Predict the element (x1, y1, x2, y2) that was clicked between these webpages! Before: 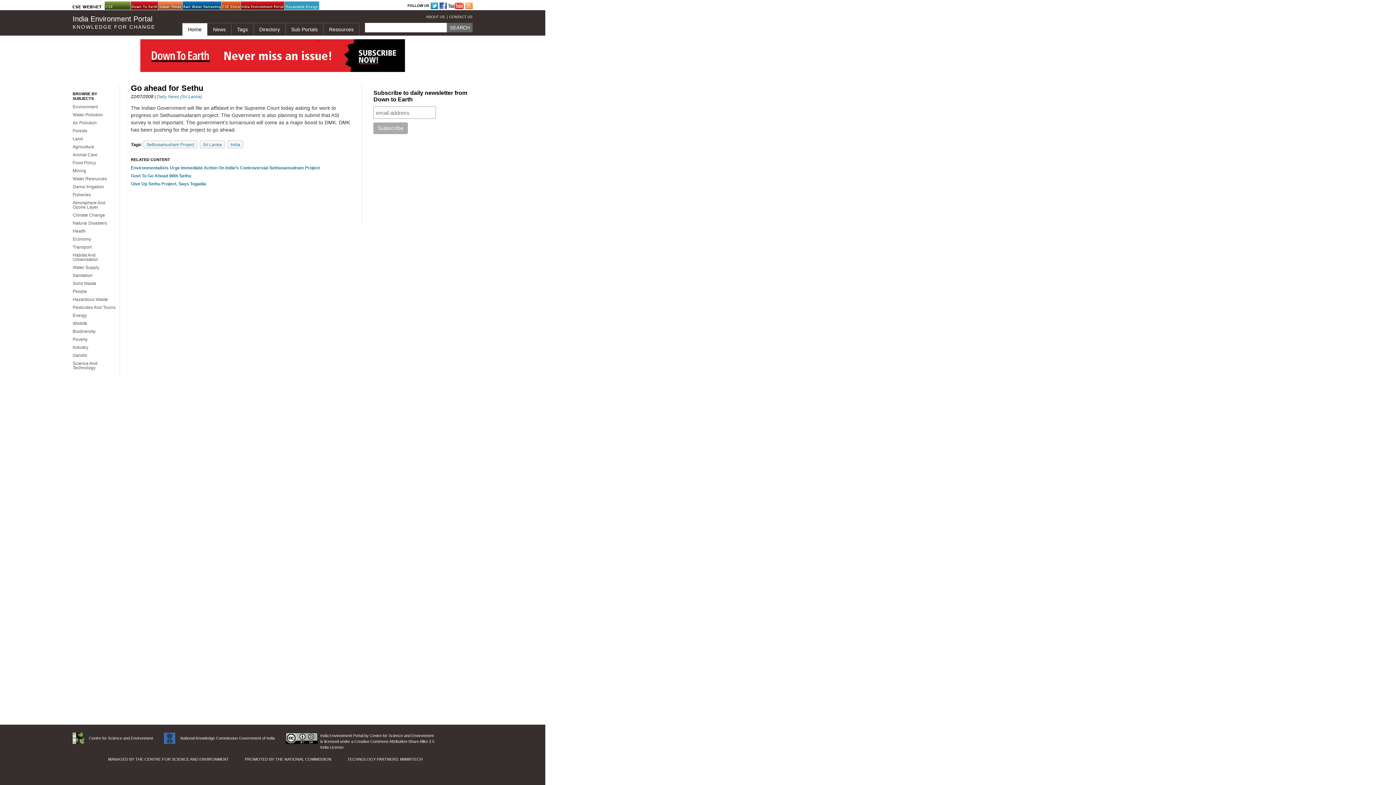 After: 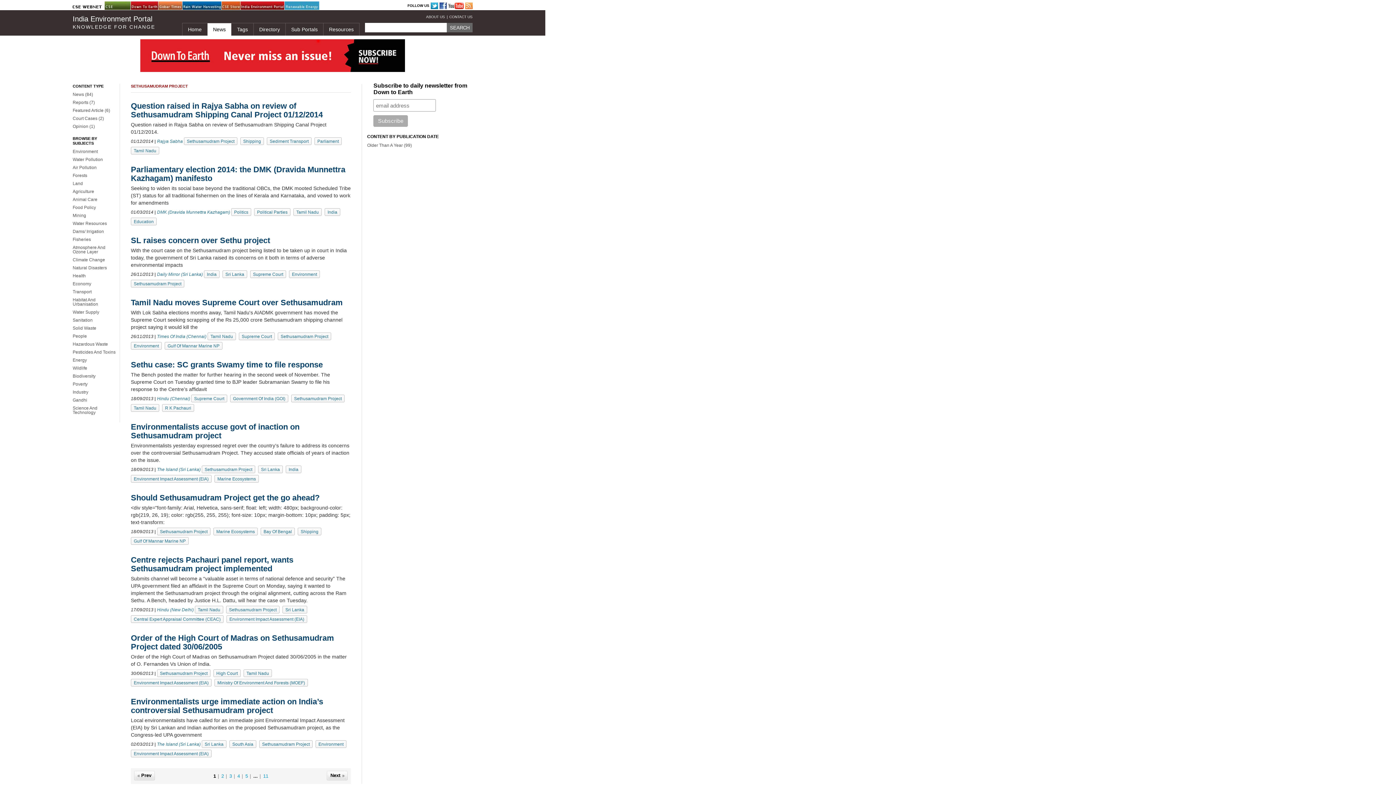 Action: bbox: (146, 142, 194, 147) label: Sethusamudram Project